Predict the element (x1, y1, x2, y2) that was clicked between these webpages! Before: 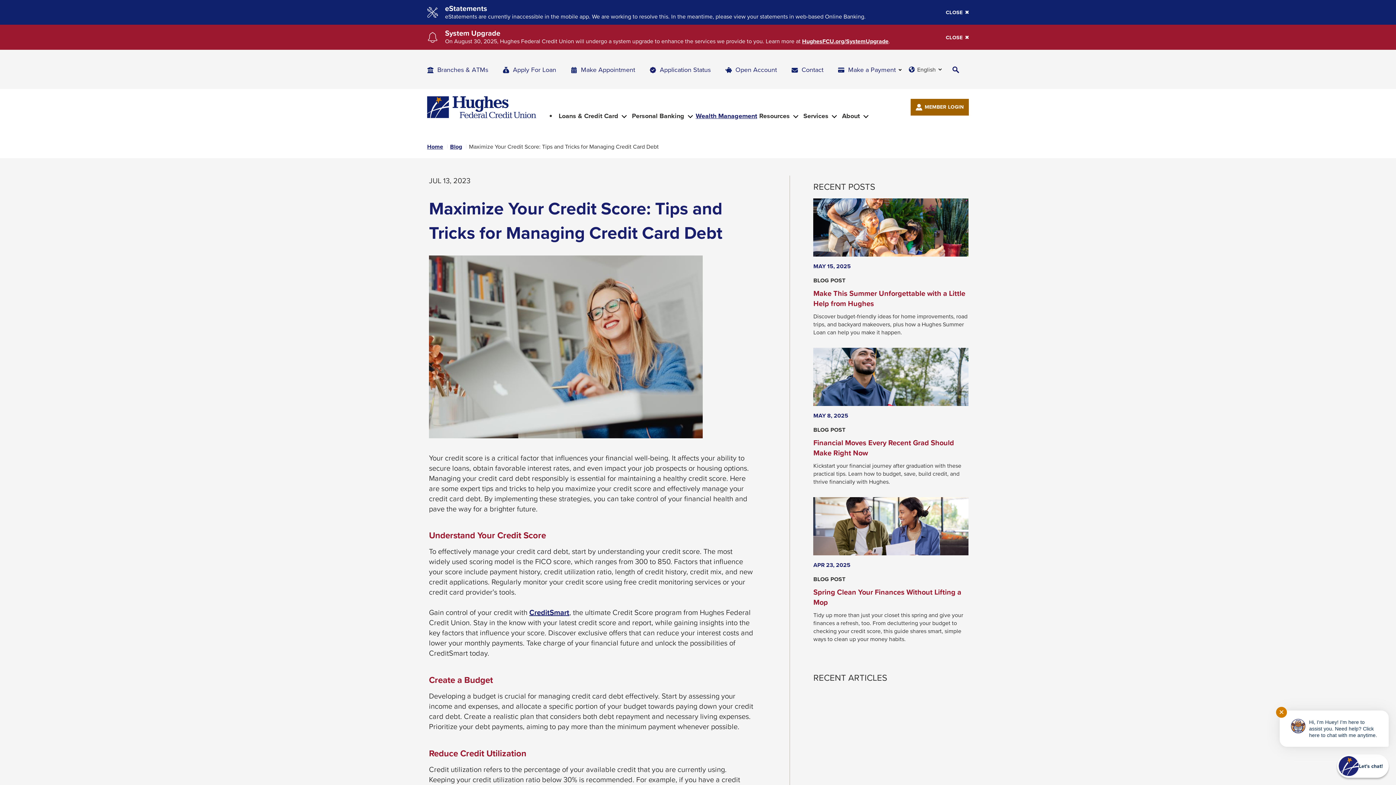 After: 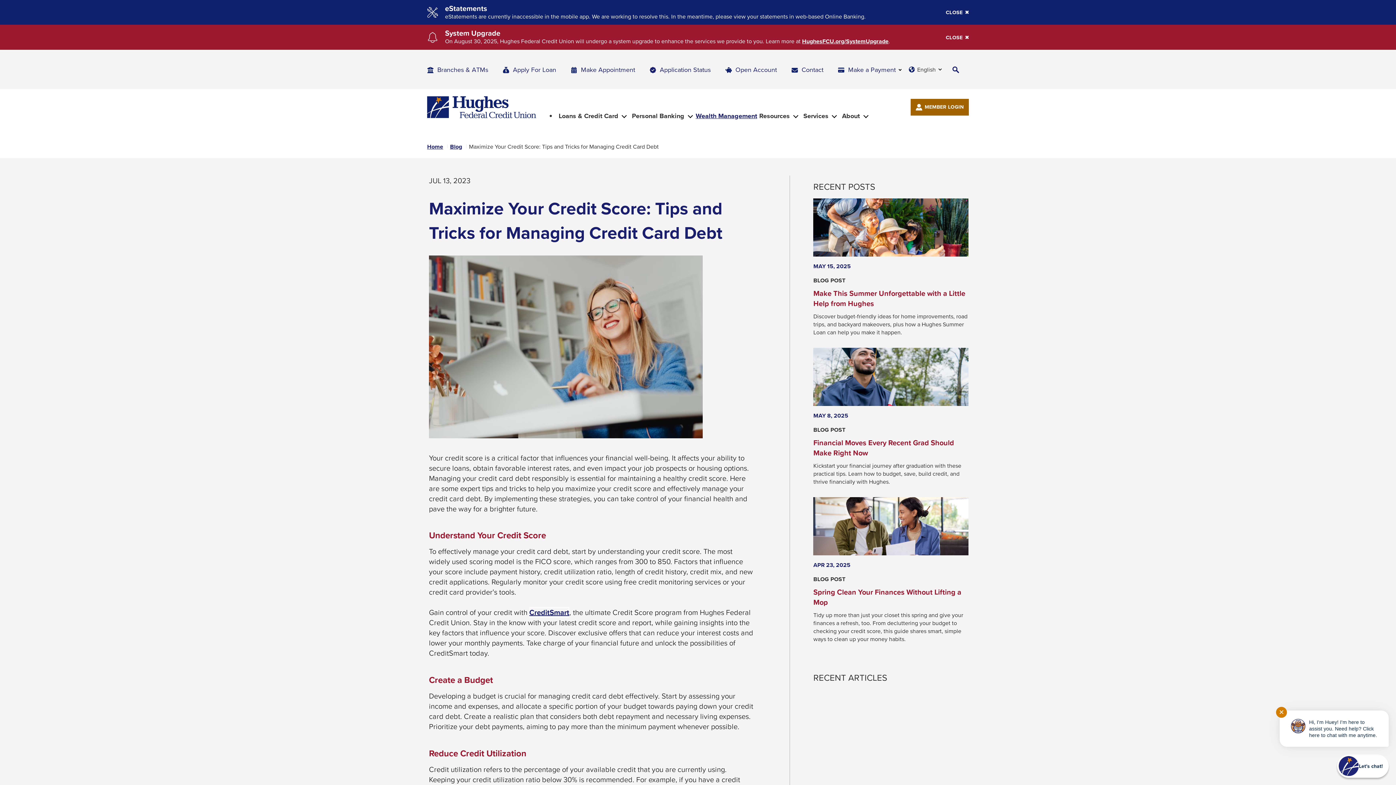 Action: bbox: (529, 607, 569, 617) label: CreditSmart
This link will trigger a popup message.